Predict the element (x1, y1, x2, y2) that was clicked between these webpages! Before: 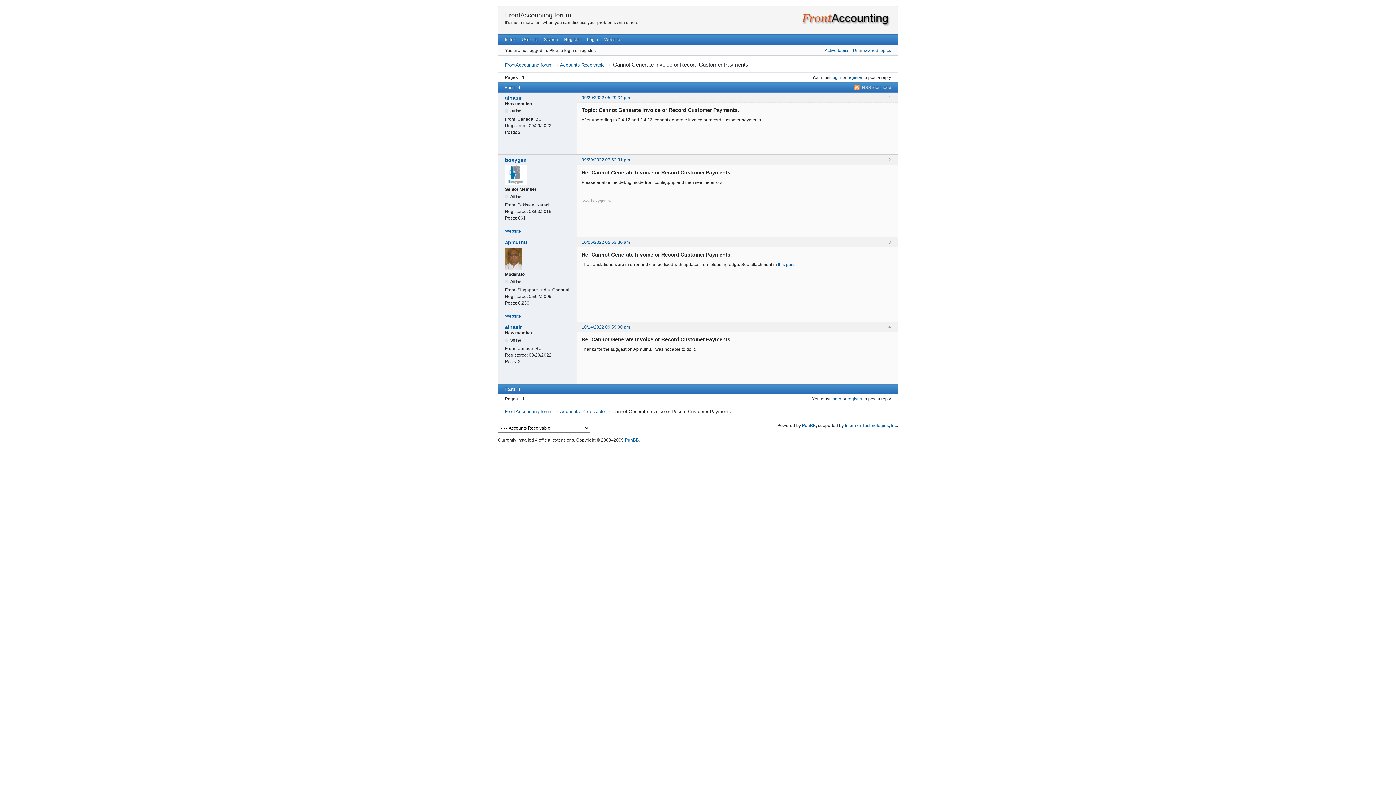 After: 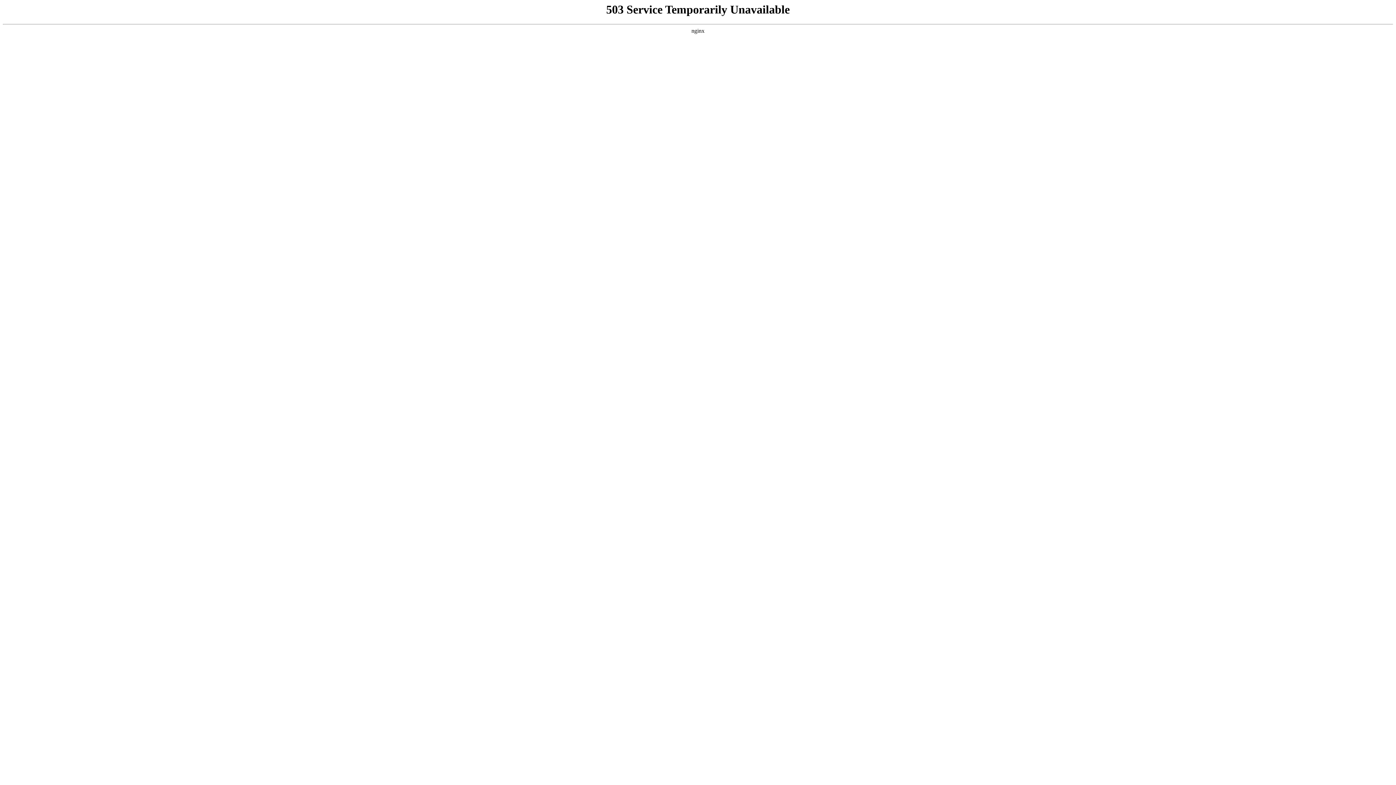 Action: bbox: (625, 437, 638, 443) label: PunBB